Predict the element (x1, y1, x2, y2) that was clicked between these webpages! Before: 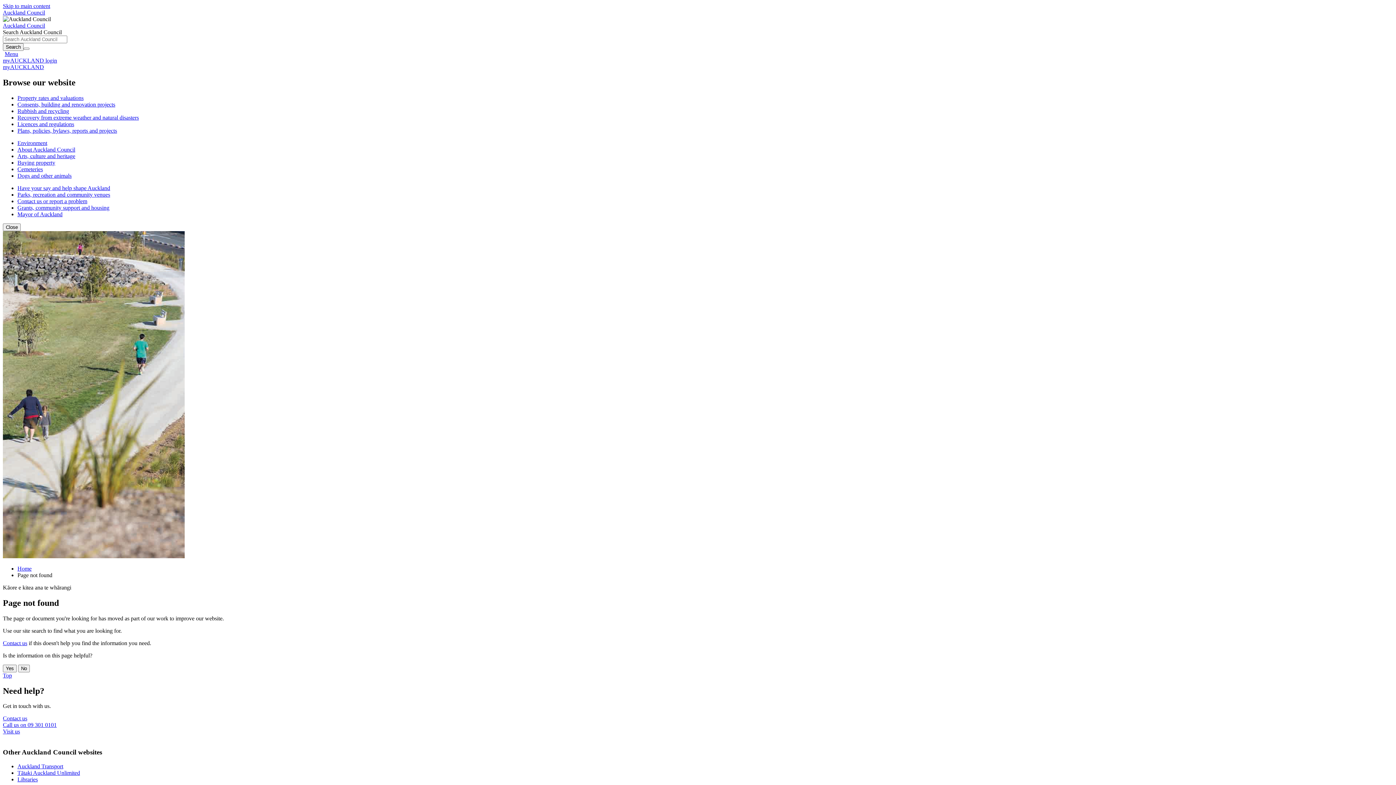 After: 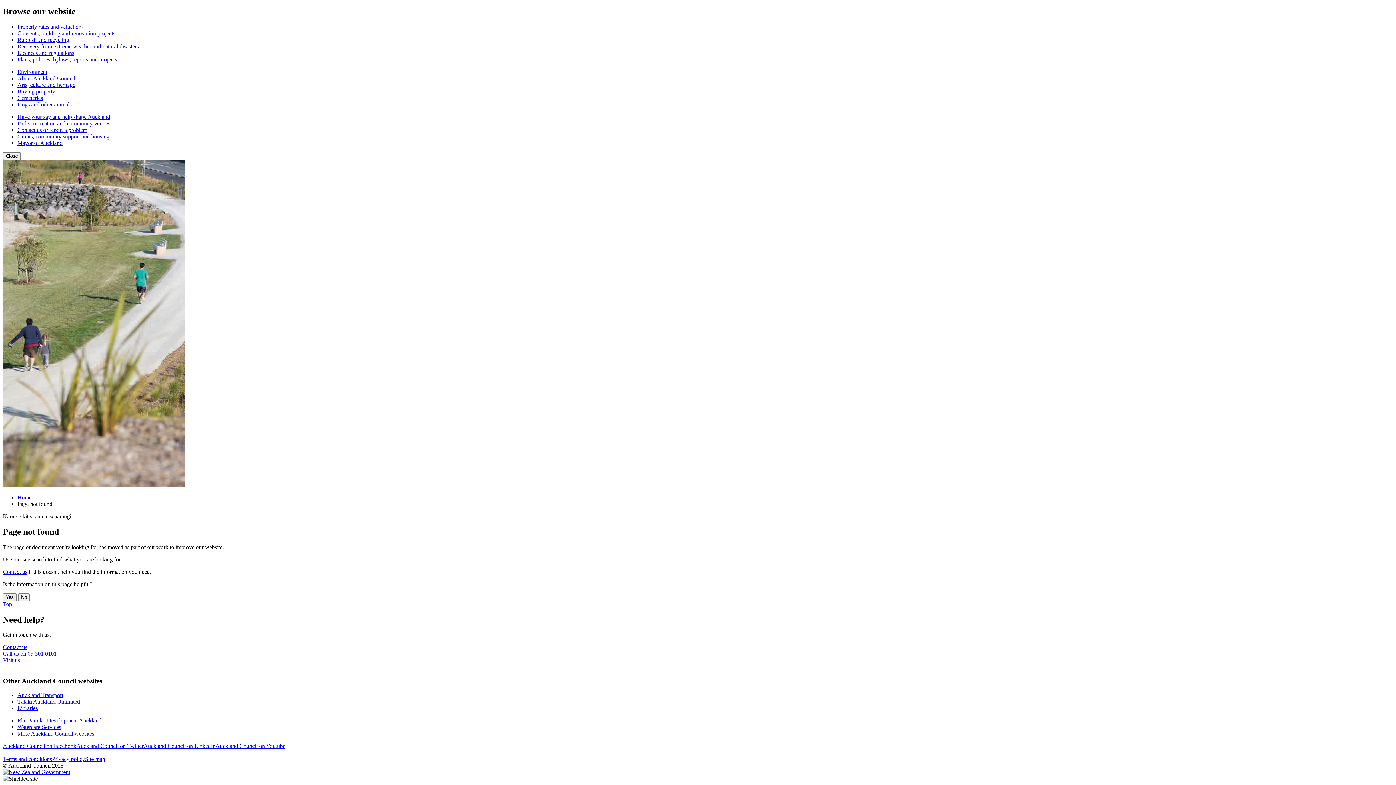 Action: bbox: (2, 2, 50, 9) label: Skip to main content